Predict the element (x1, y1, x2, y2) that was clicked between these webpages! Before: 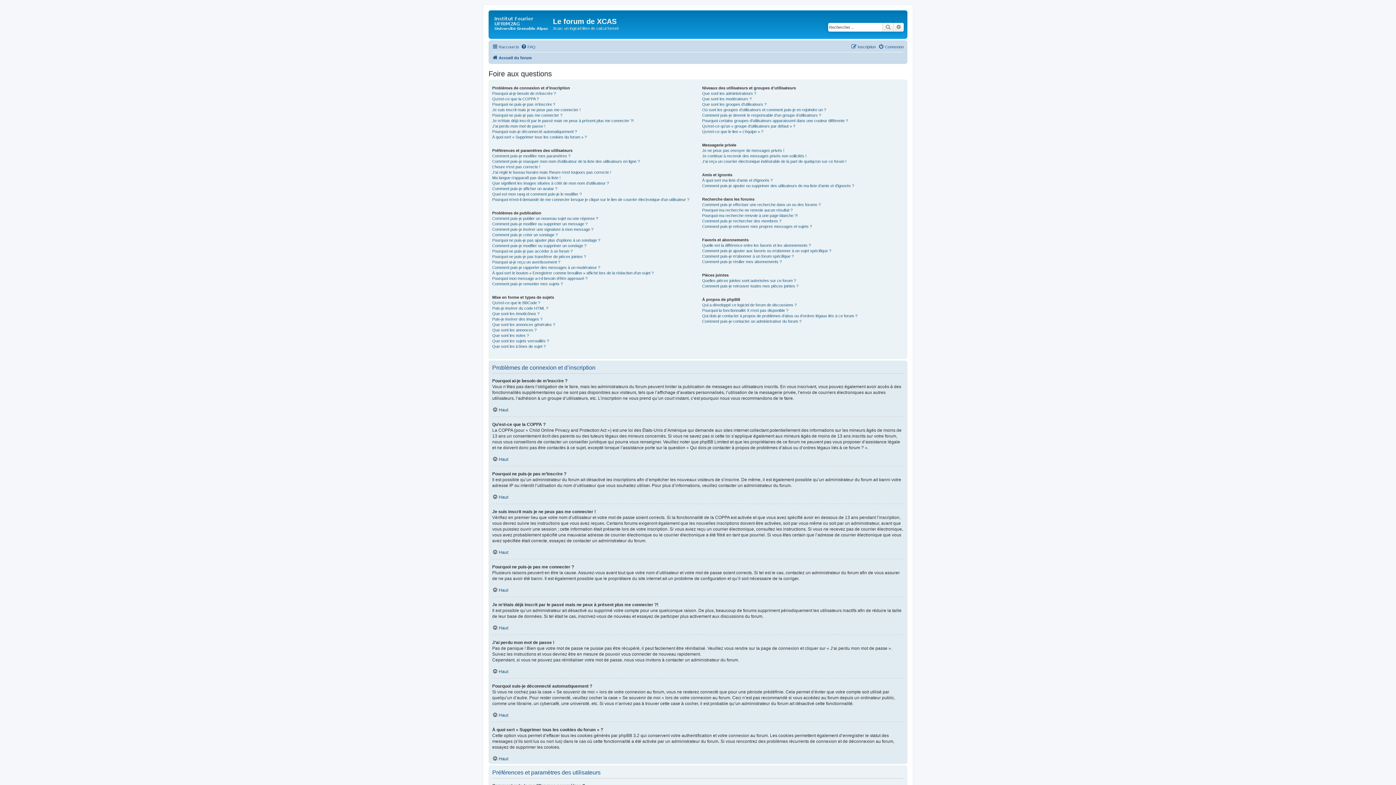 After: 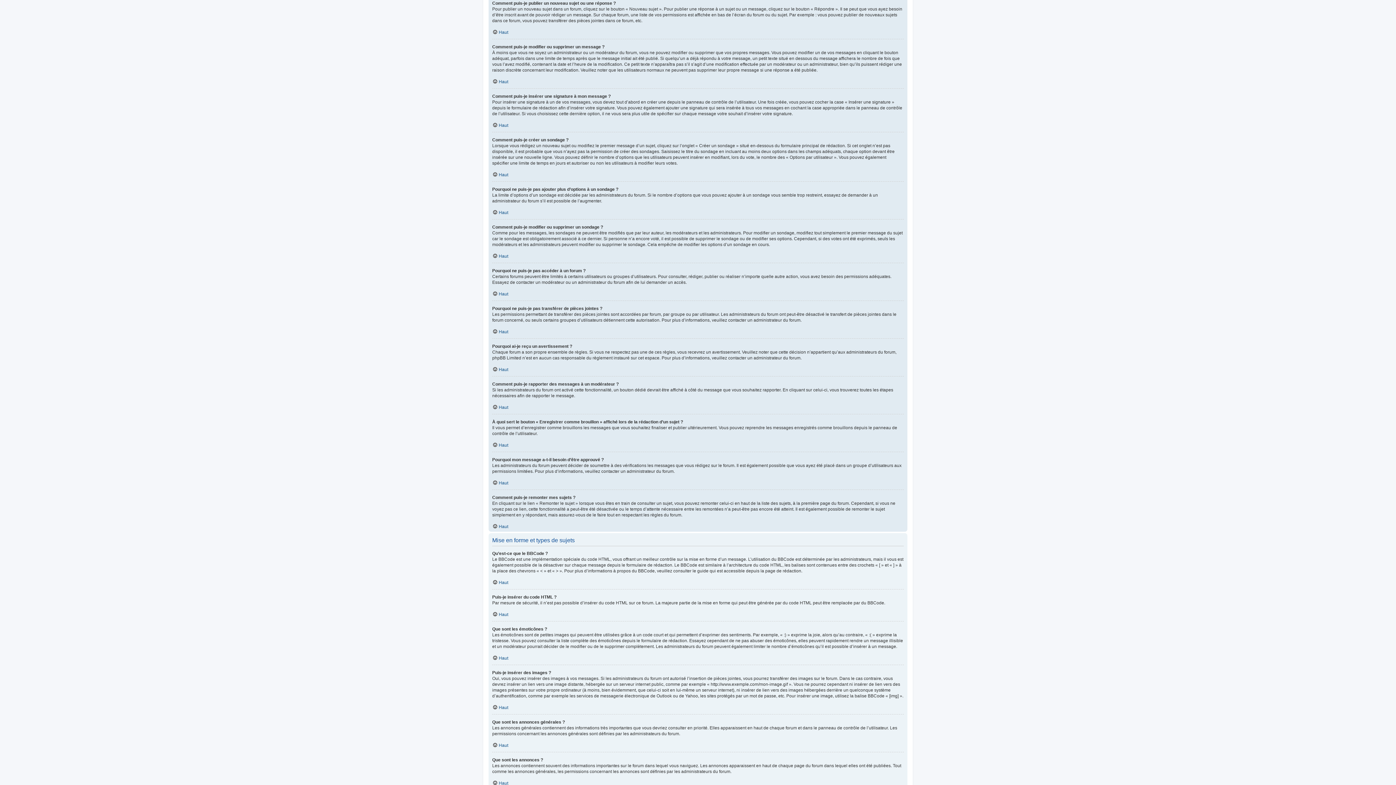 Action: bbox: (492, 215, 598, 221) label: Comment puis-je publier un nouveau sujet ou une réponse ?